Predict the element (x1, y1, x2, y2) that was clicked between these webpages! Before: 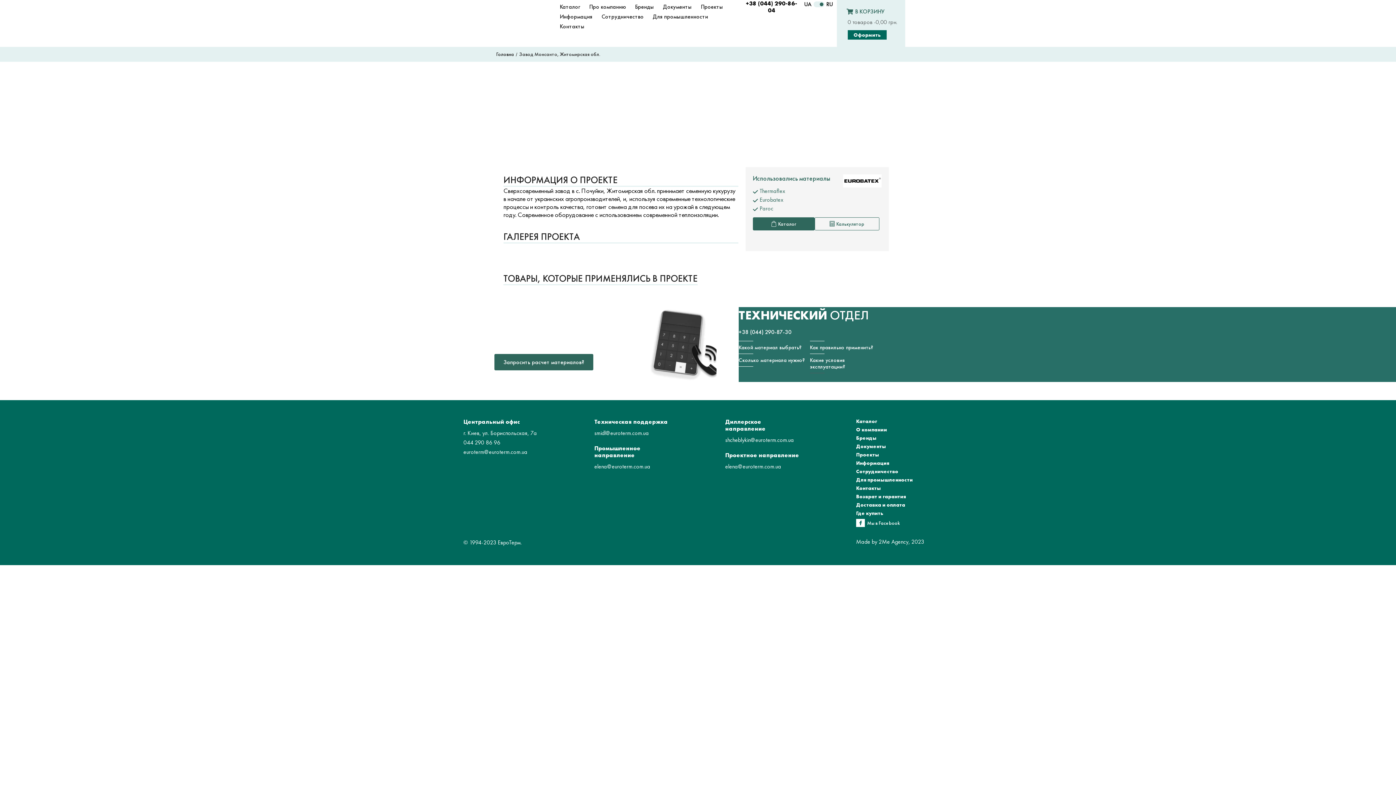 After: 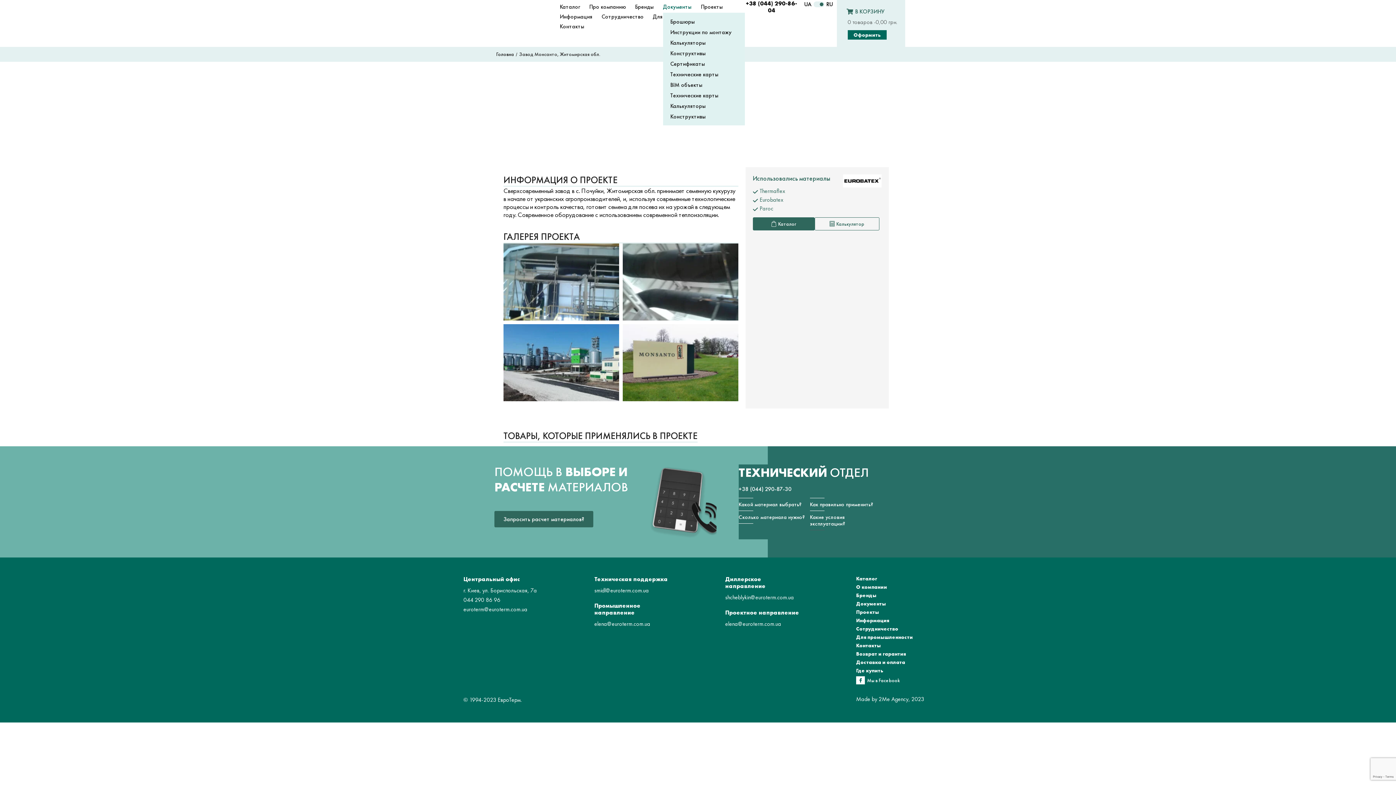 Action: label: Документы bbox: (663, 2, 691, 12)